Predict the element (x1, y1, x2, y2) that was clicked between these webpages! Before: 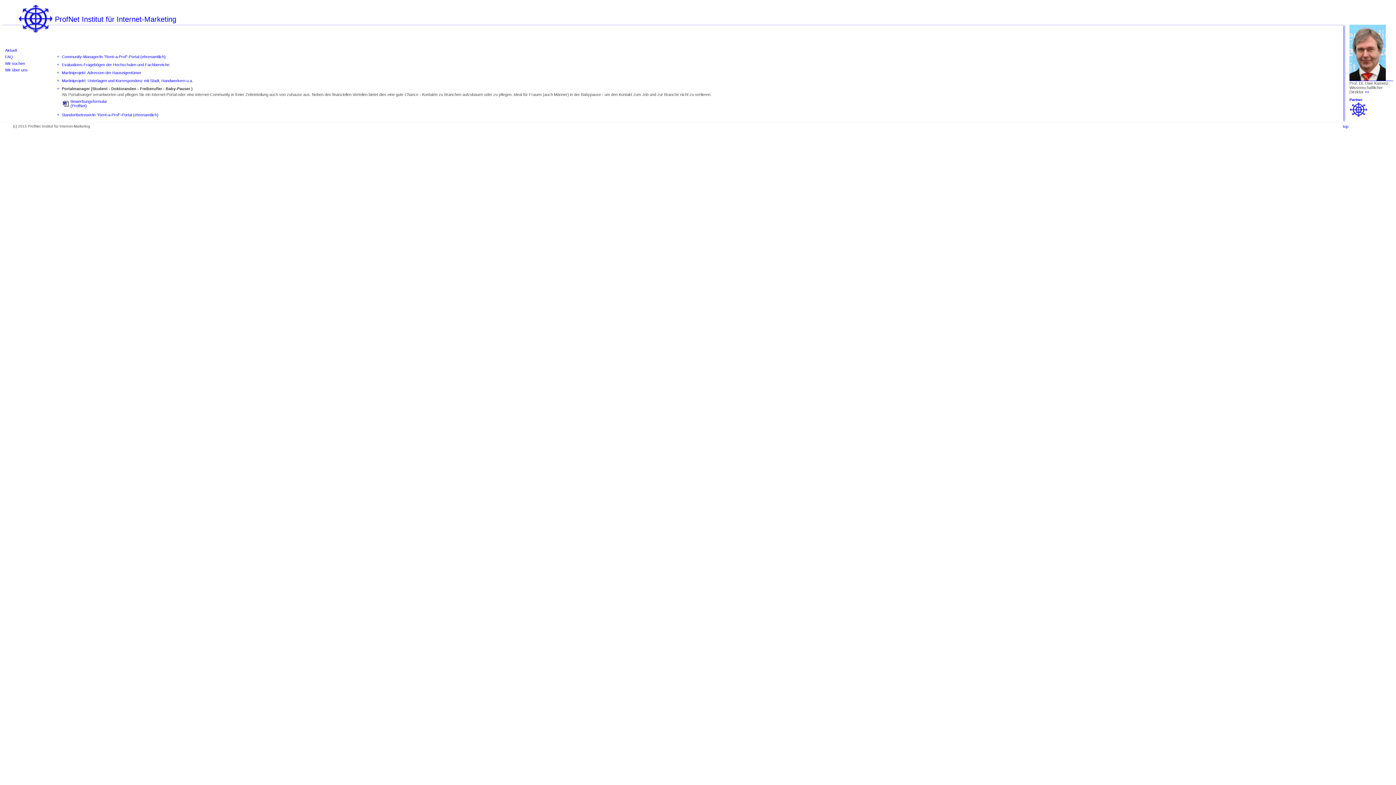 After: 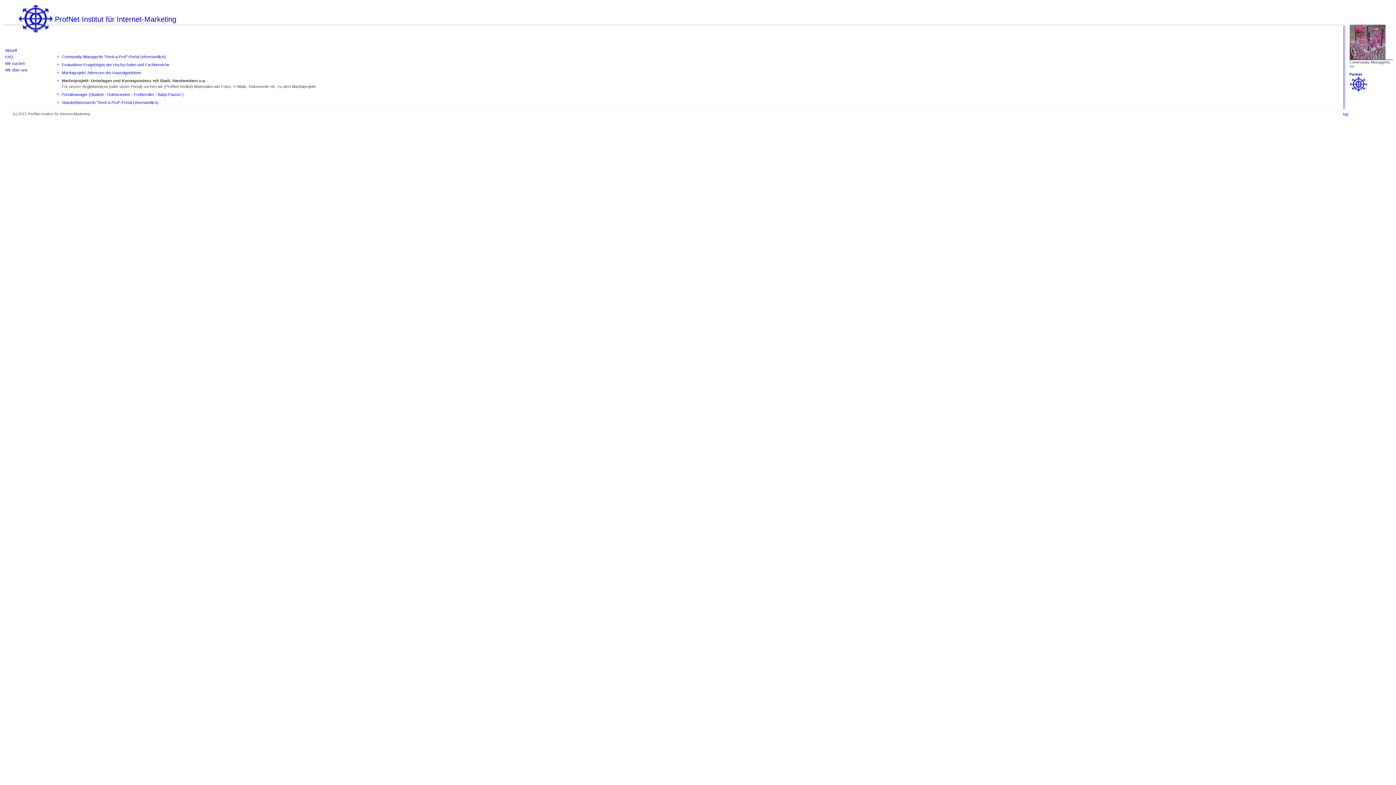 Action: bbox: (61, 78, 193, 82) label: Martiniprojekt: Unterlagen und Korrespondenz mit Stadt, Handwerkern u.a.